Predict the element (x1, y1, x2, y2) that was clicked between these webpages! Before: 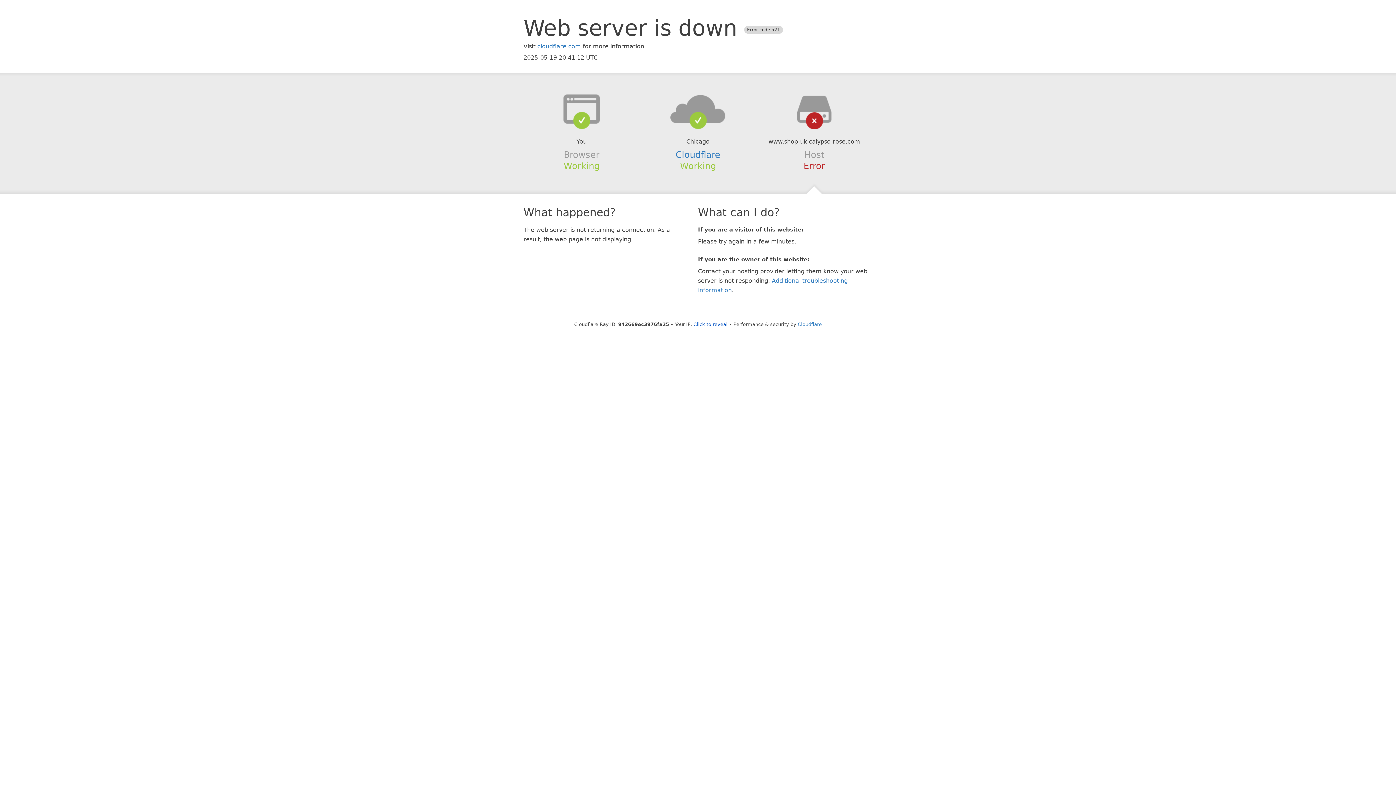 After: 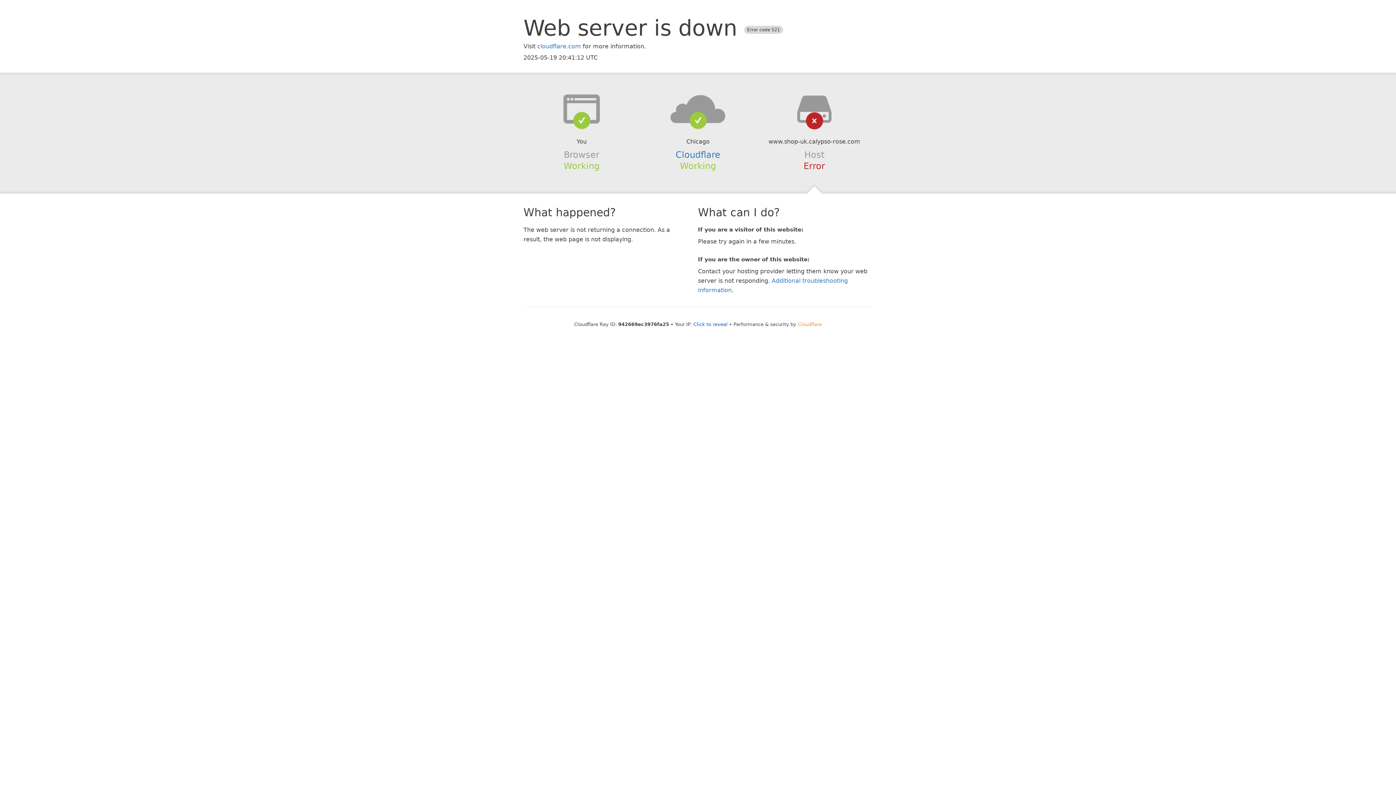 Action: bbox: (798, 321, 822, 327) label: Cloudflare